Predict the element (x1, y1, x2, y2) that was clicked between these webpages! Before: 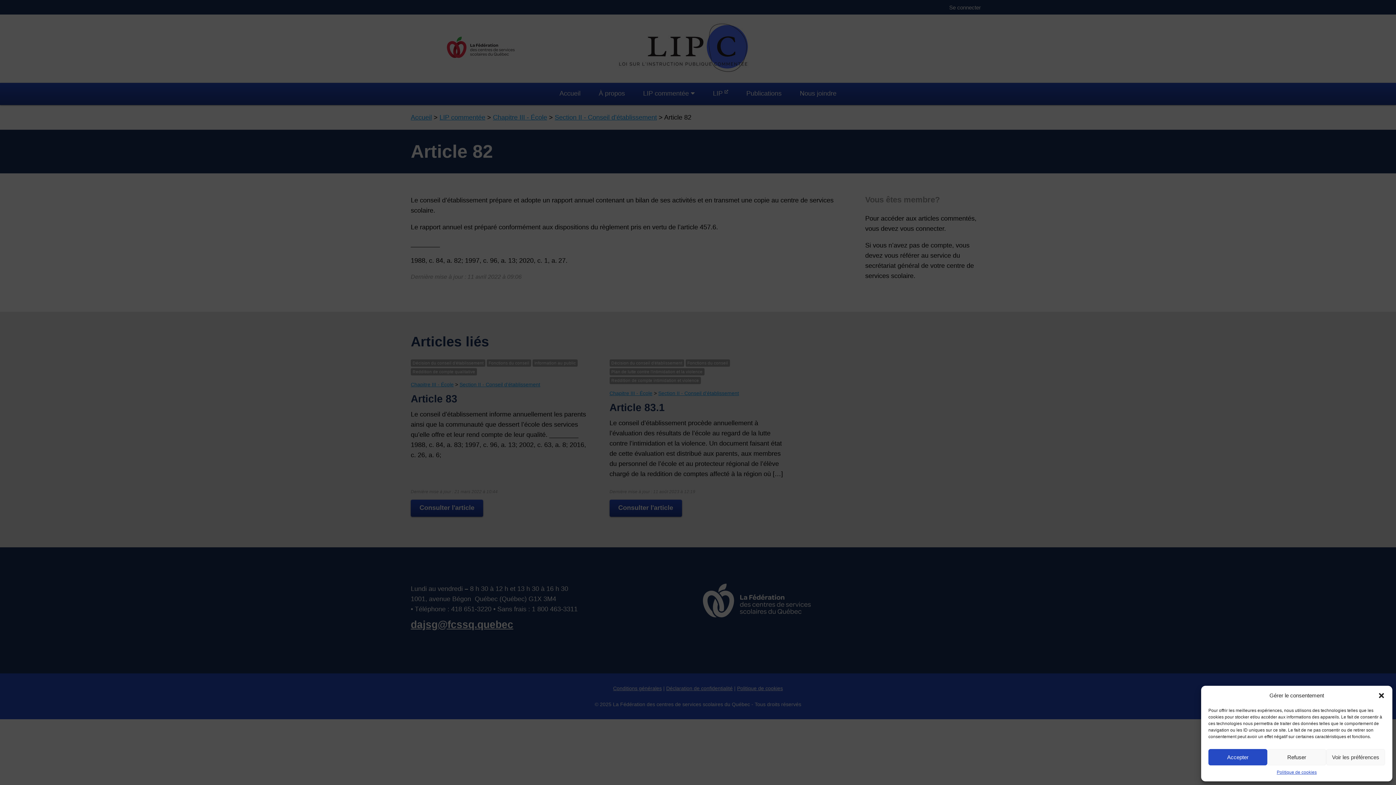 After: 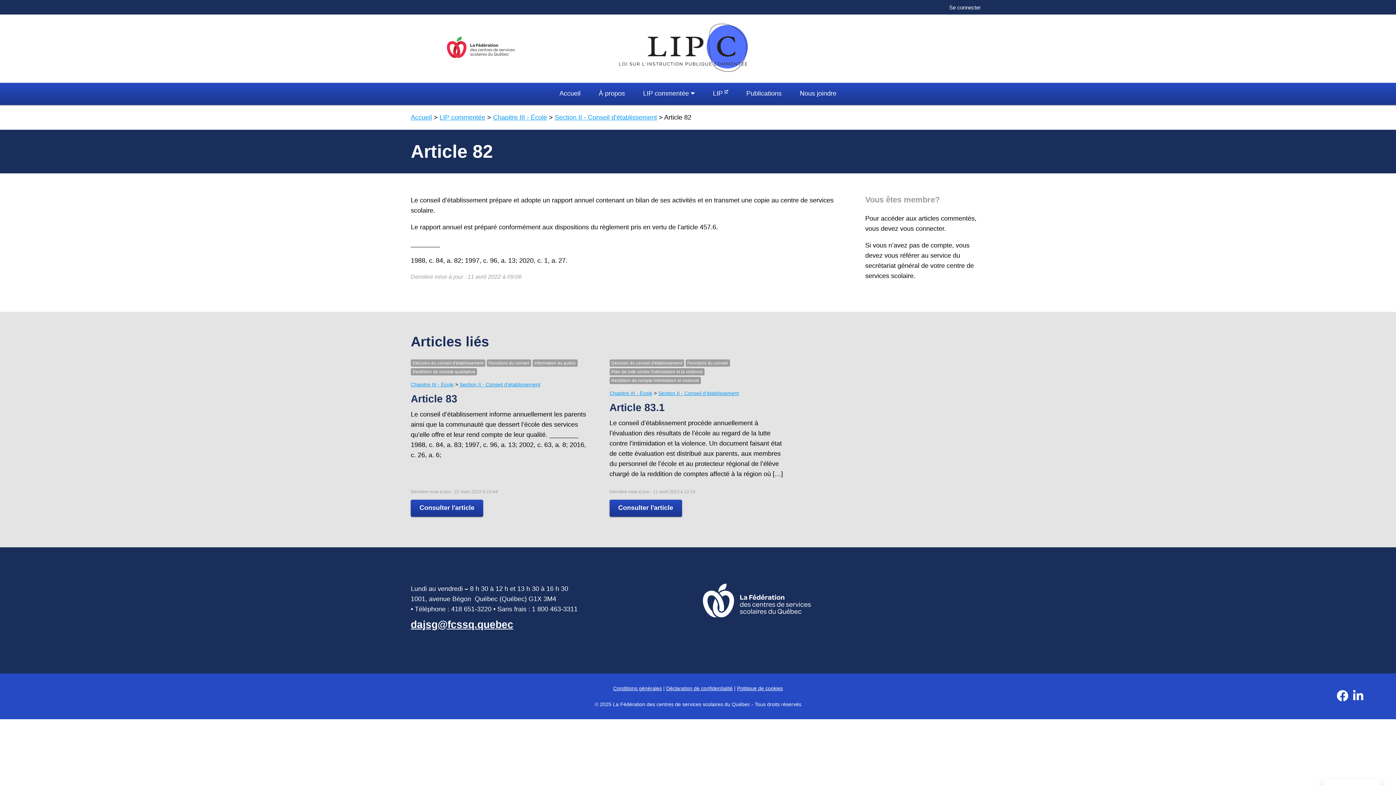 Action: bbox: (1378, 692, 1385, 699) label: close-dialog